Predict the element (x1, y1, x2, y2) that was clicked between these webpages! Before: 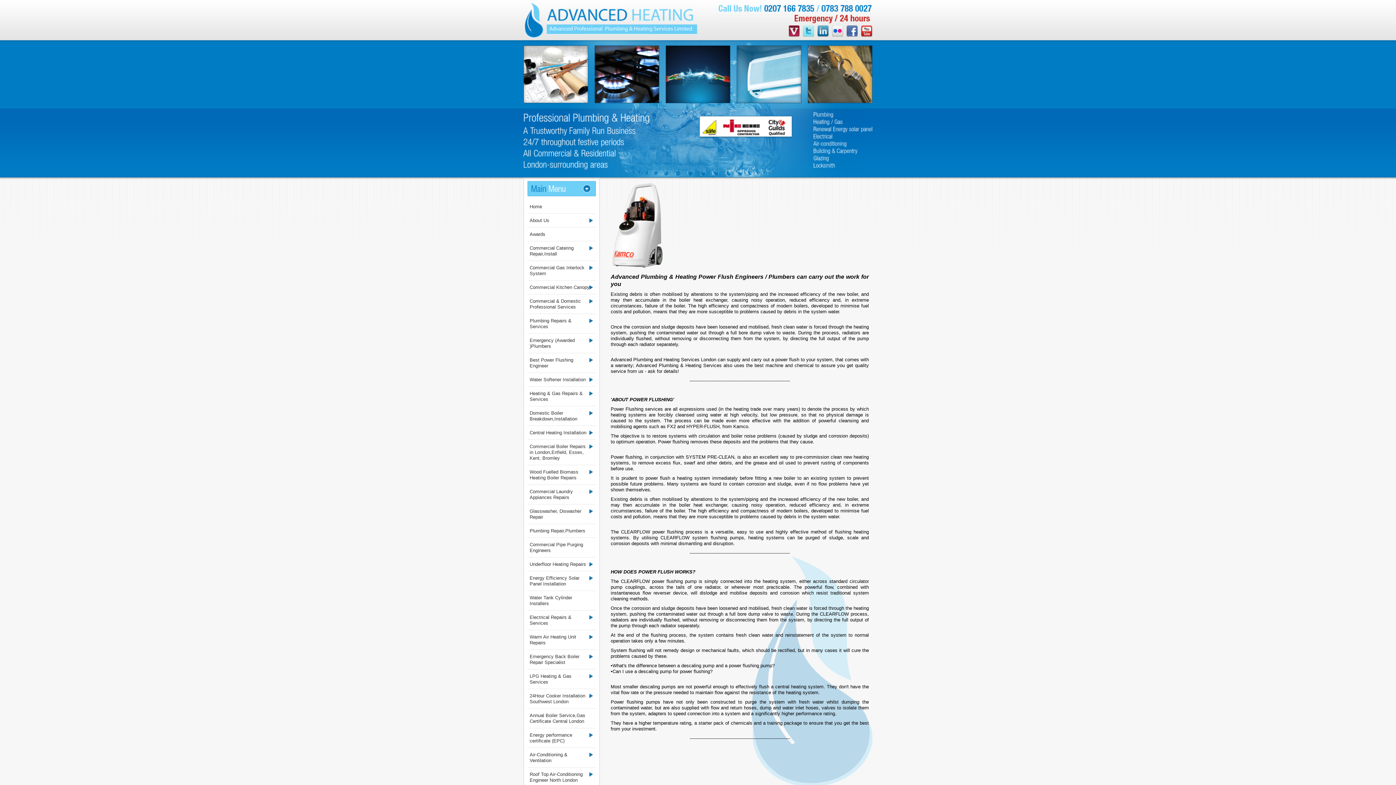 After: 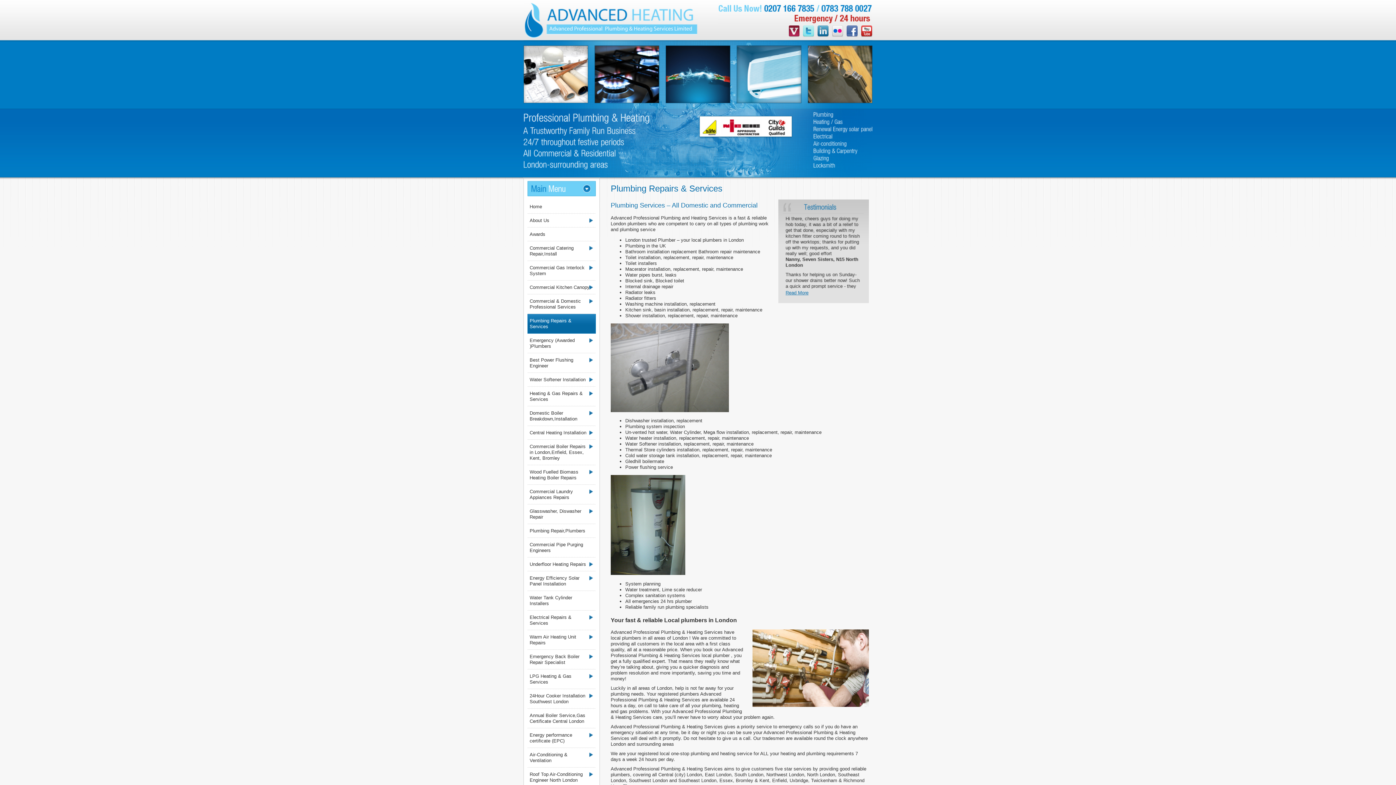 Action: label: Plumbing Repairs & Services bbox: (527, 314, 596, 333)